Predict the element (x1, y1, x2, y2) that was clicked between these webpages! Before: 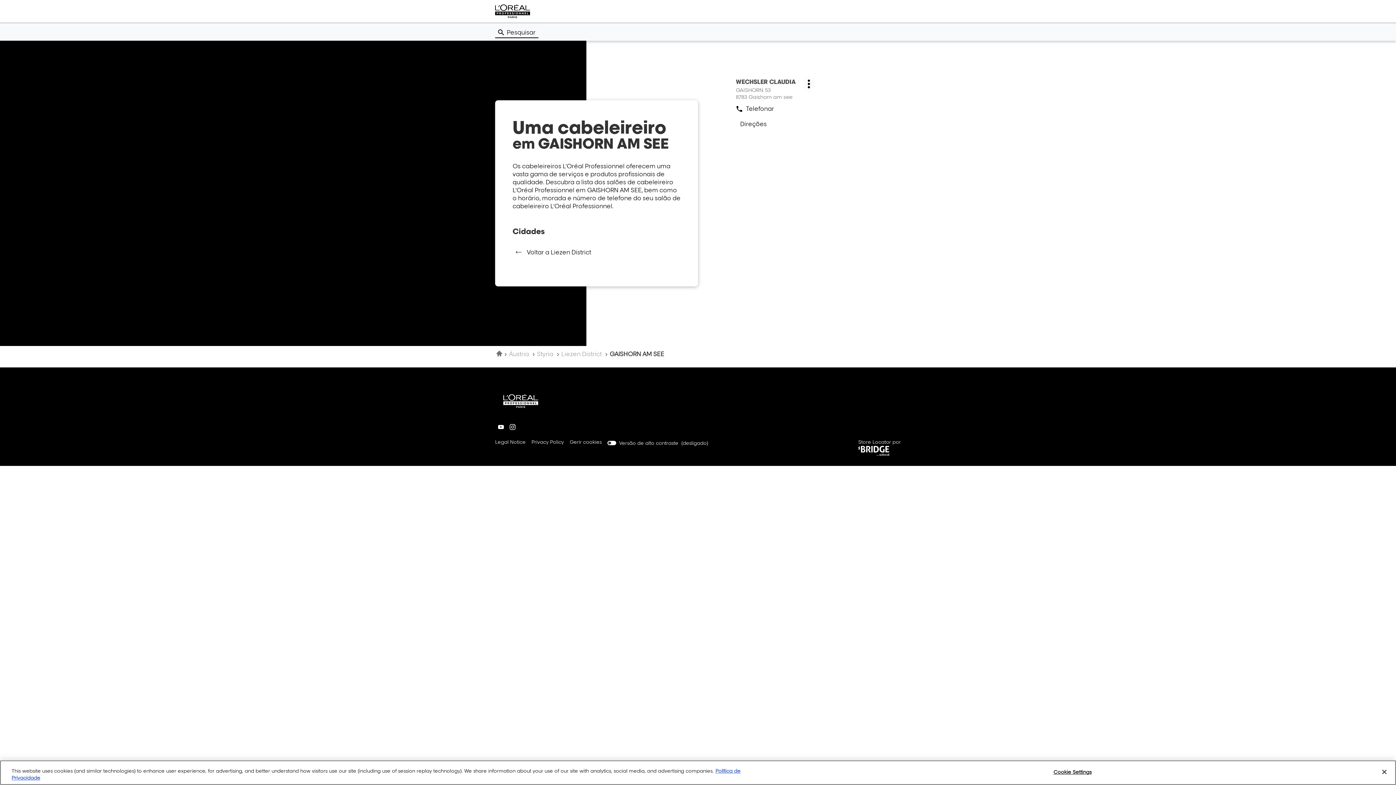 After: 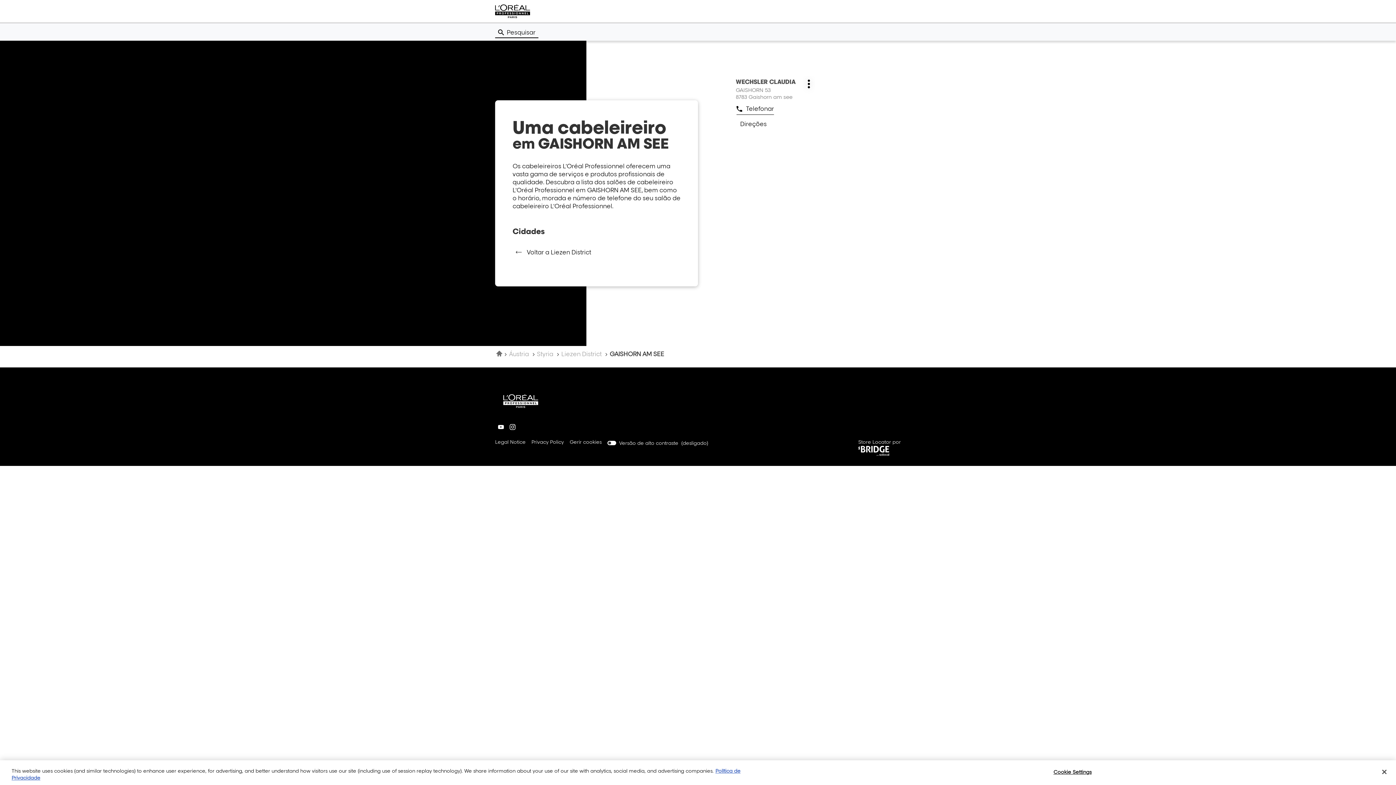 Action: bbox: (736, 103, 774, 114) label: Telefonar
a cabeleireiro WECHSLER CLAUDIA